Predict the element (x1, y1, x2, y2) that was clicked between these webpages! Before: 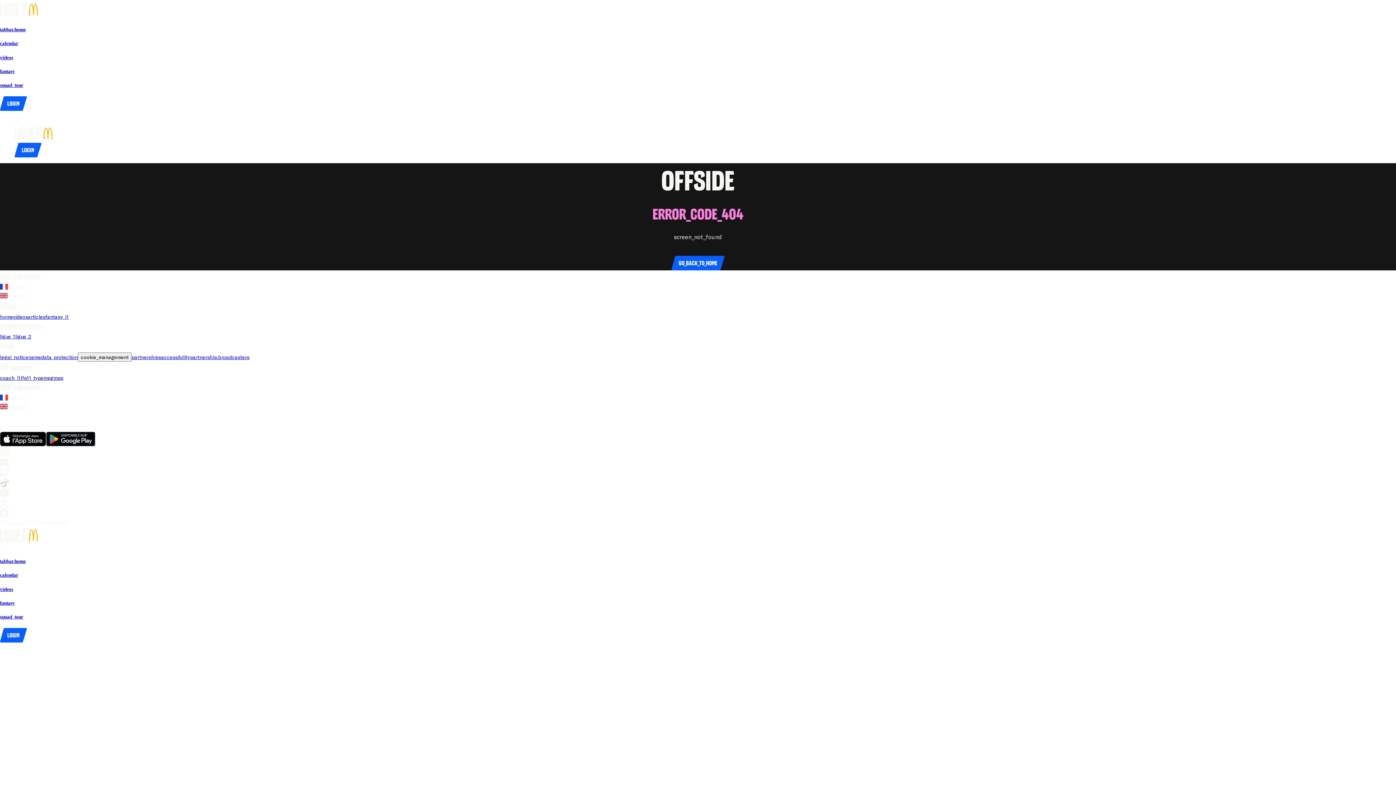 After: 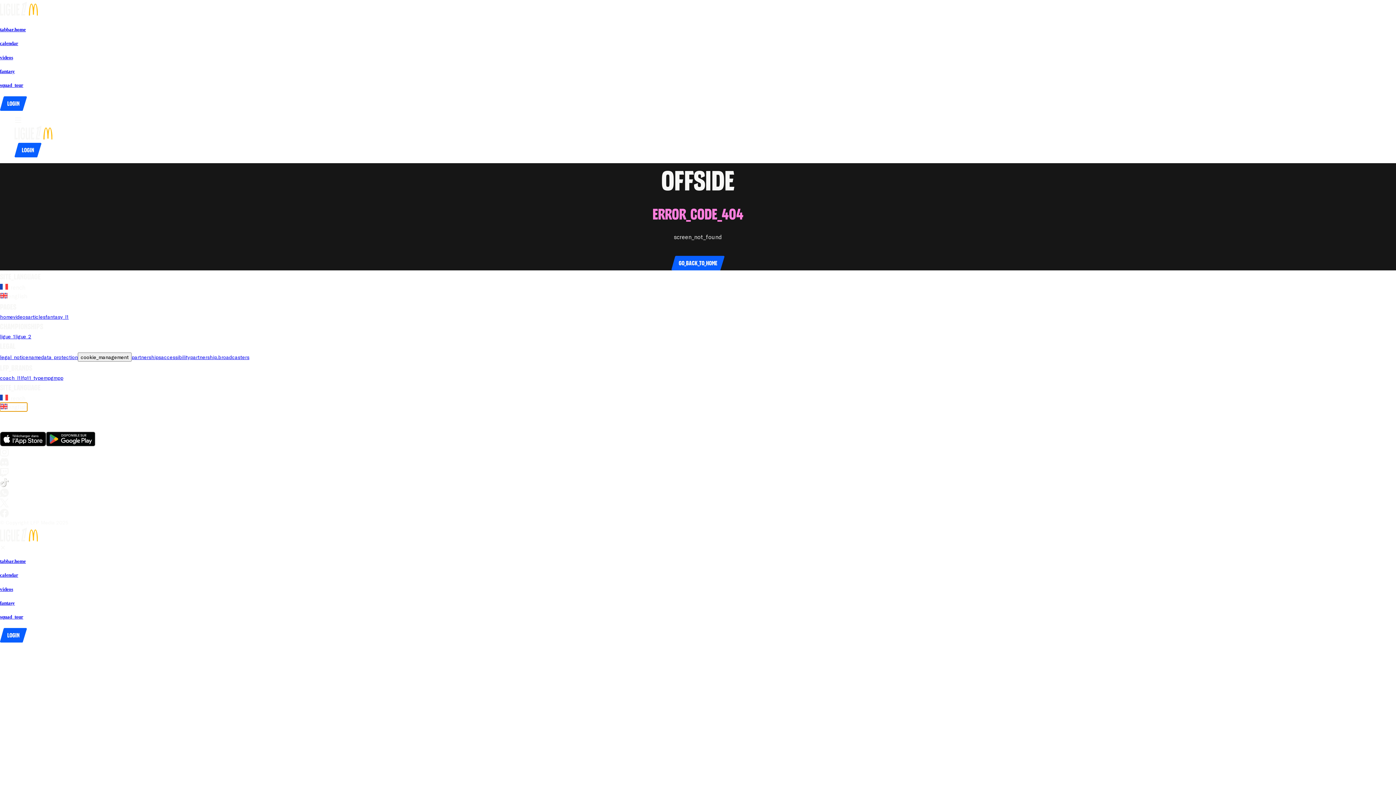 Action: label: english bbox: (0, 402, 27, 411)